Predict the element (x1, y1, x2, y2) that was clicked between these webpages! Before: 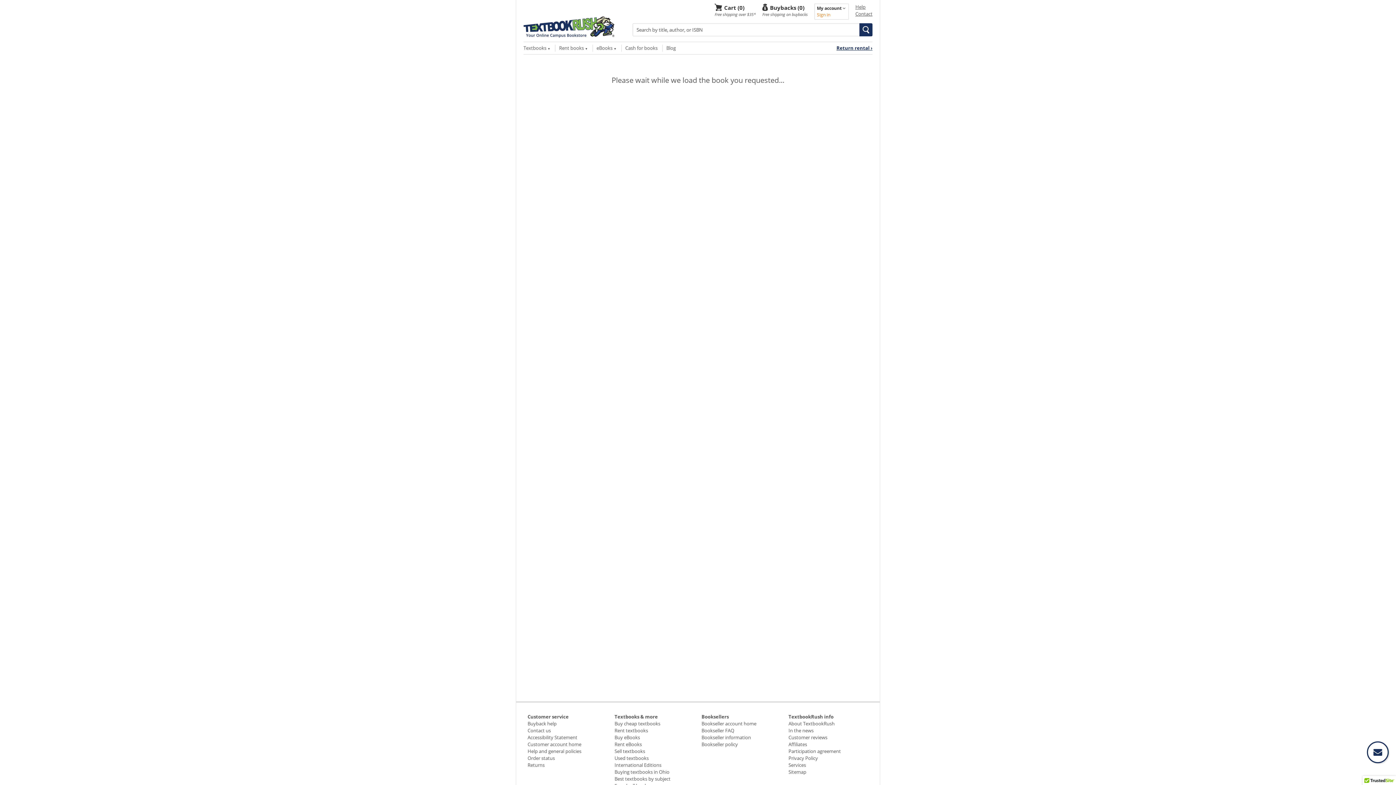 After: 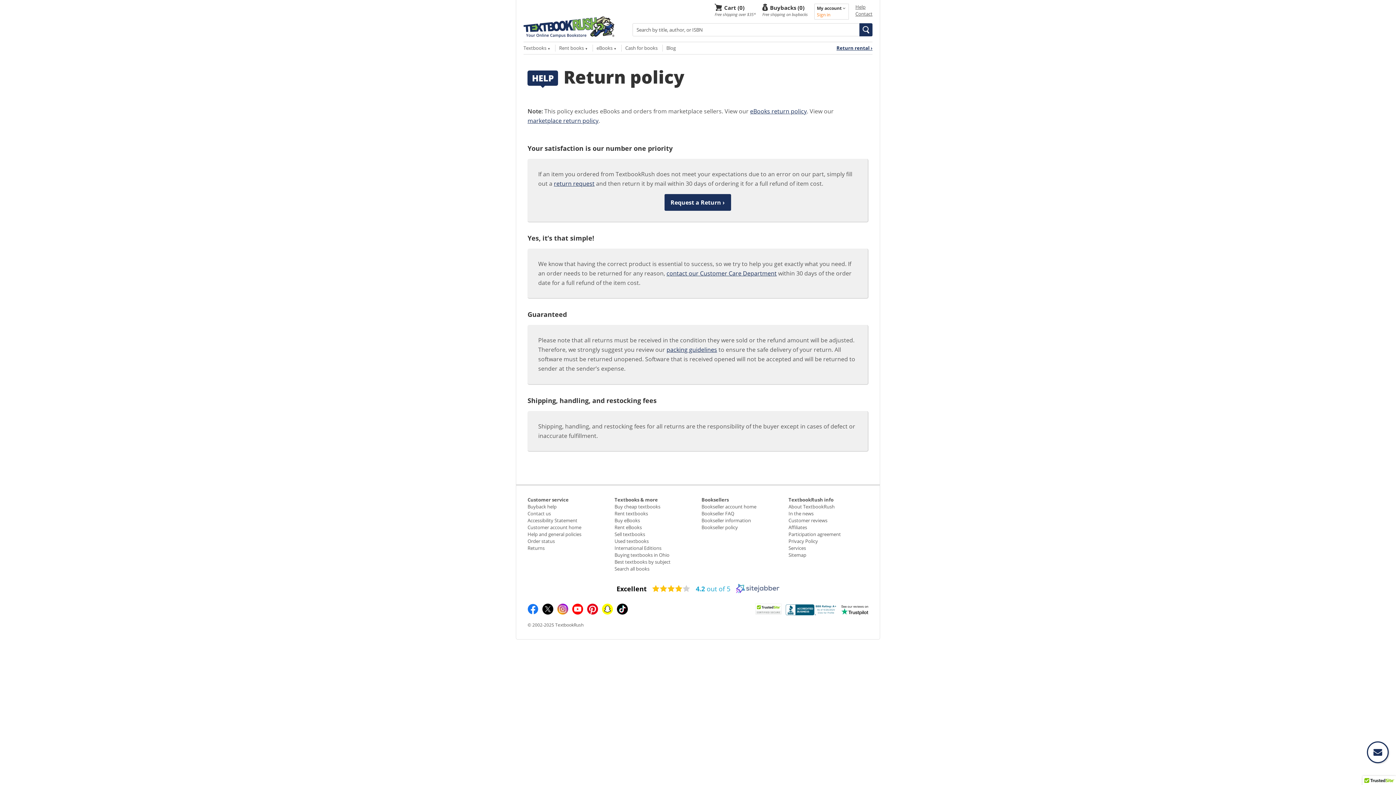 Action: bbox: (527, 762, 544, 768) label: Returns